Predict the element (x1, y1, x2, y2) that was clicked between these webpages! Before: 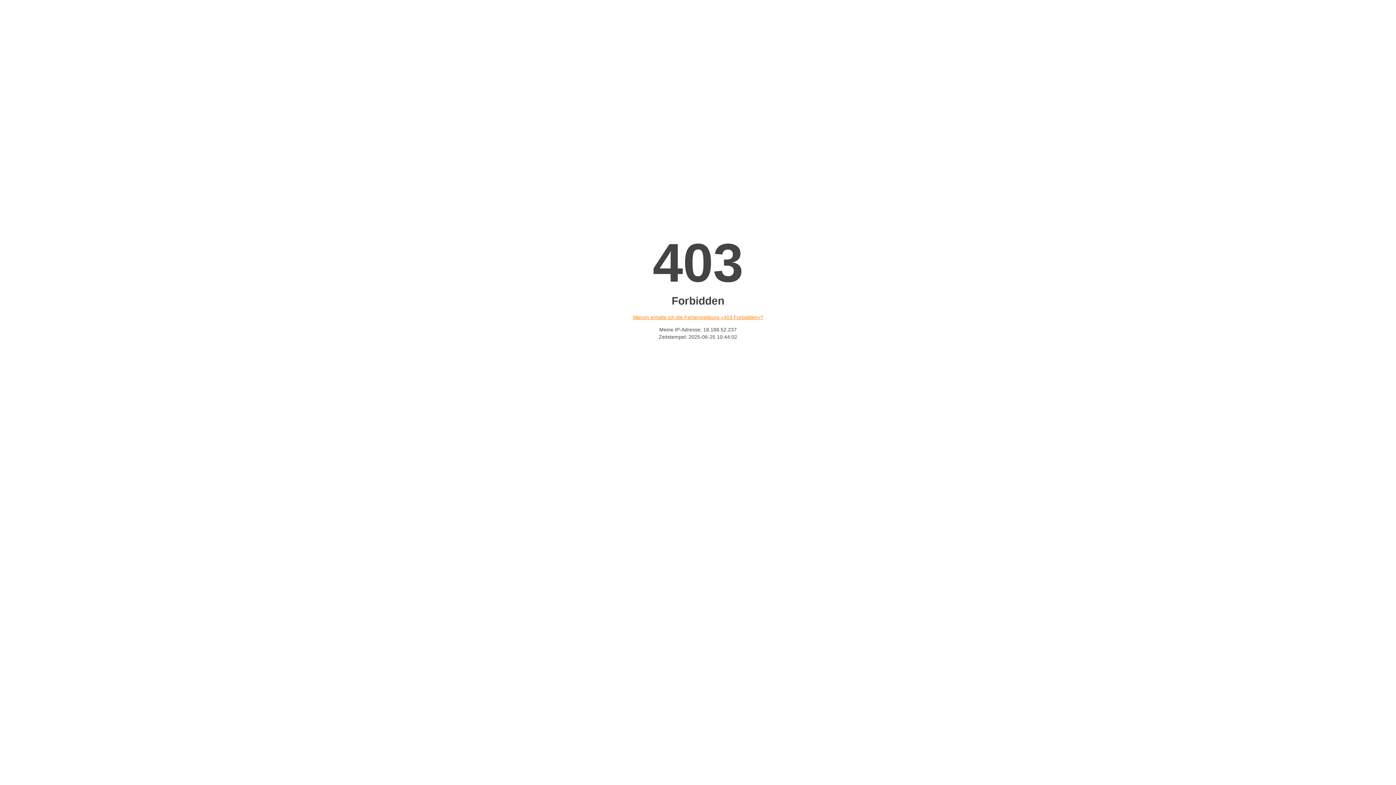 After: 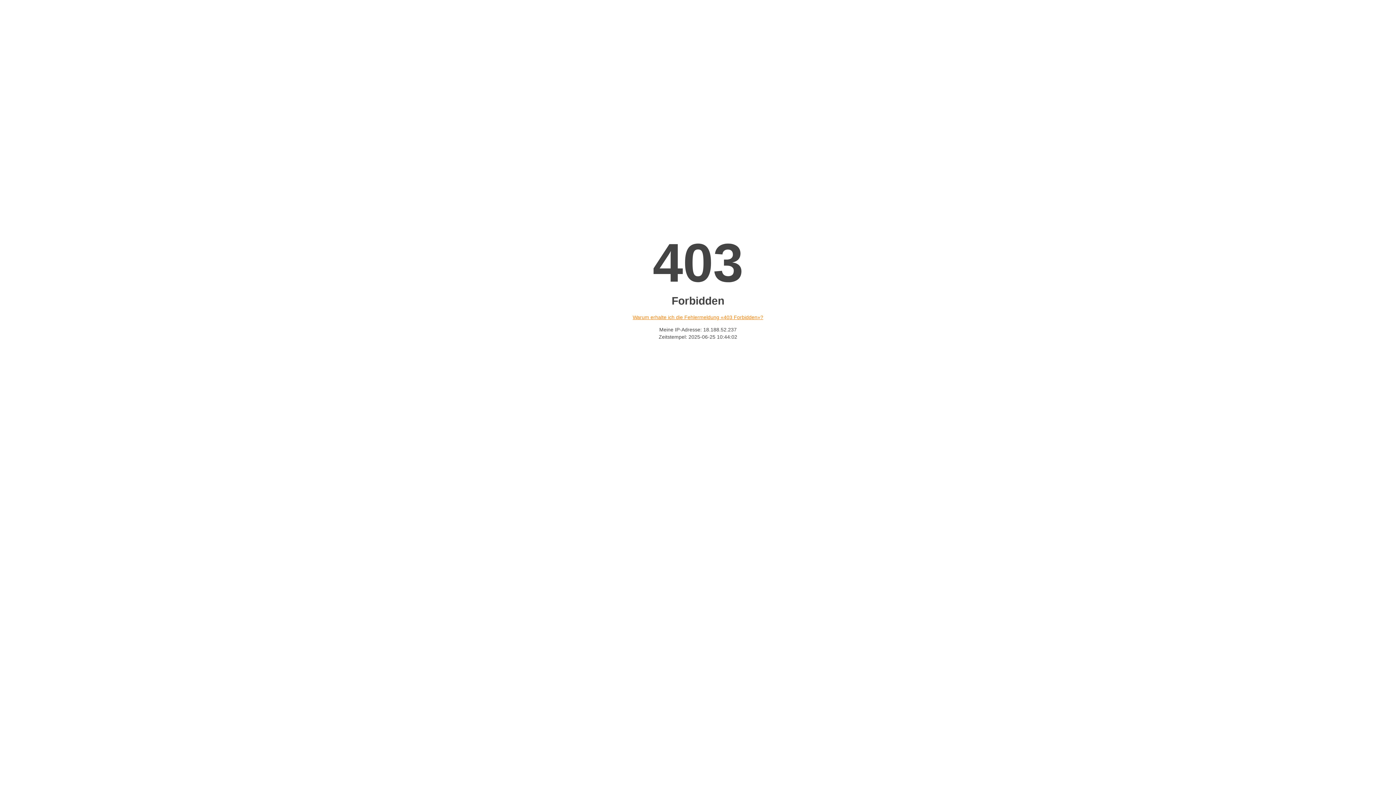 Action: bbox: (632, 314, 763, 320) label: Warum erhalte ich die Fehlermeldung «403 Forbidden»?